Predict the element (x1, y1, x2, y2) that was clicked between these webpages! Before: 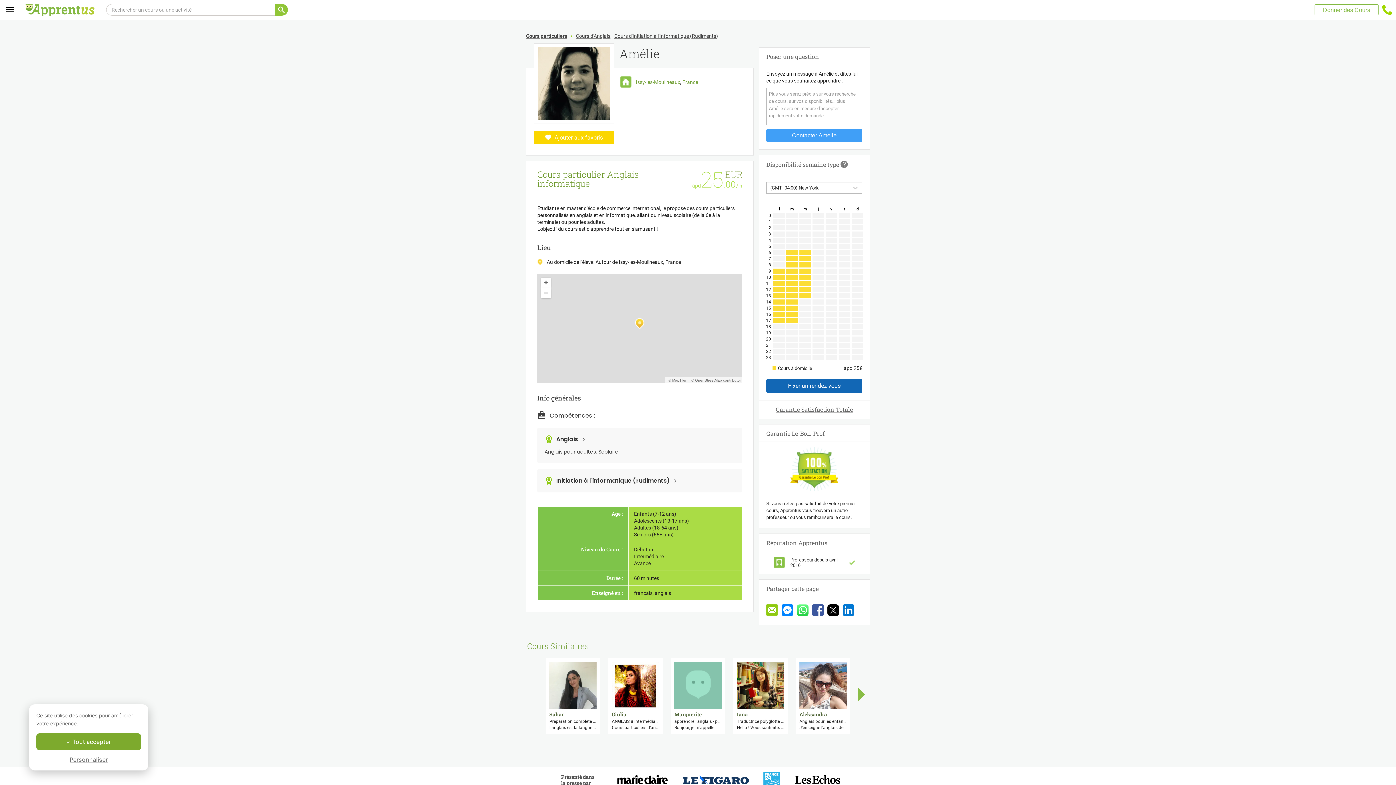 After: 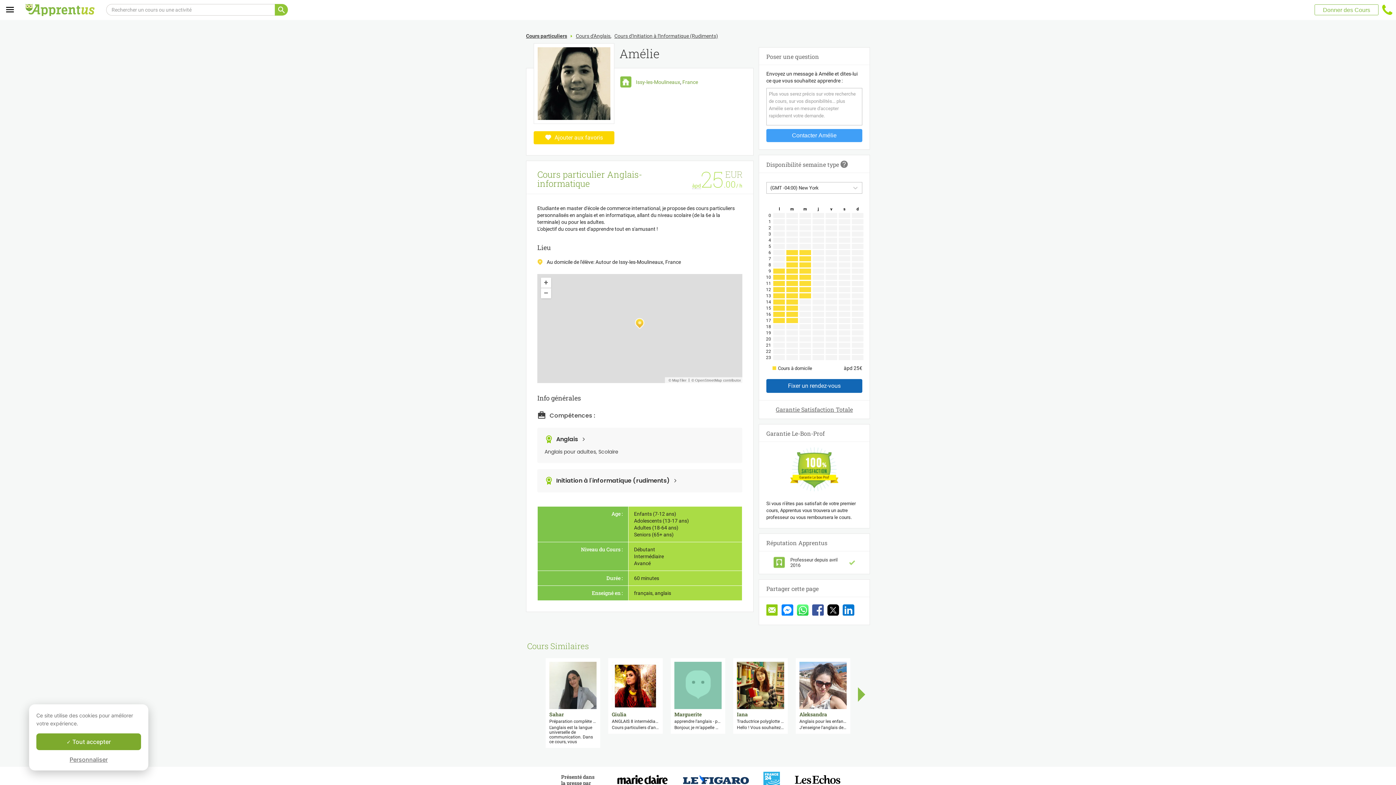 Action: label: Préparation complète à l'IELTS (académique) pour tous les étudiants bbox: (549, 706, 596, 712)